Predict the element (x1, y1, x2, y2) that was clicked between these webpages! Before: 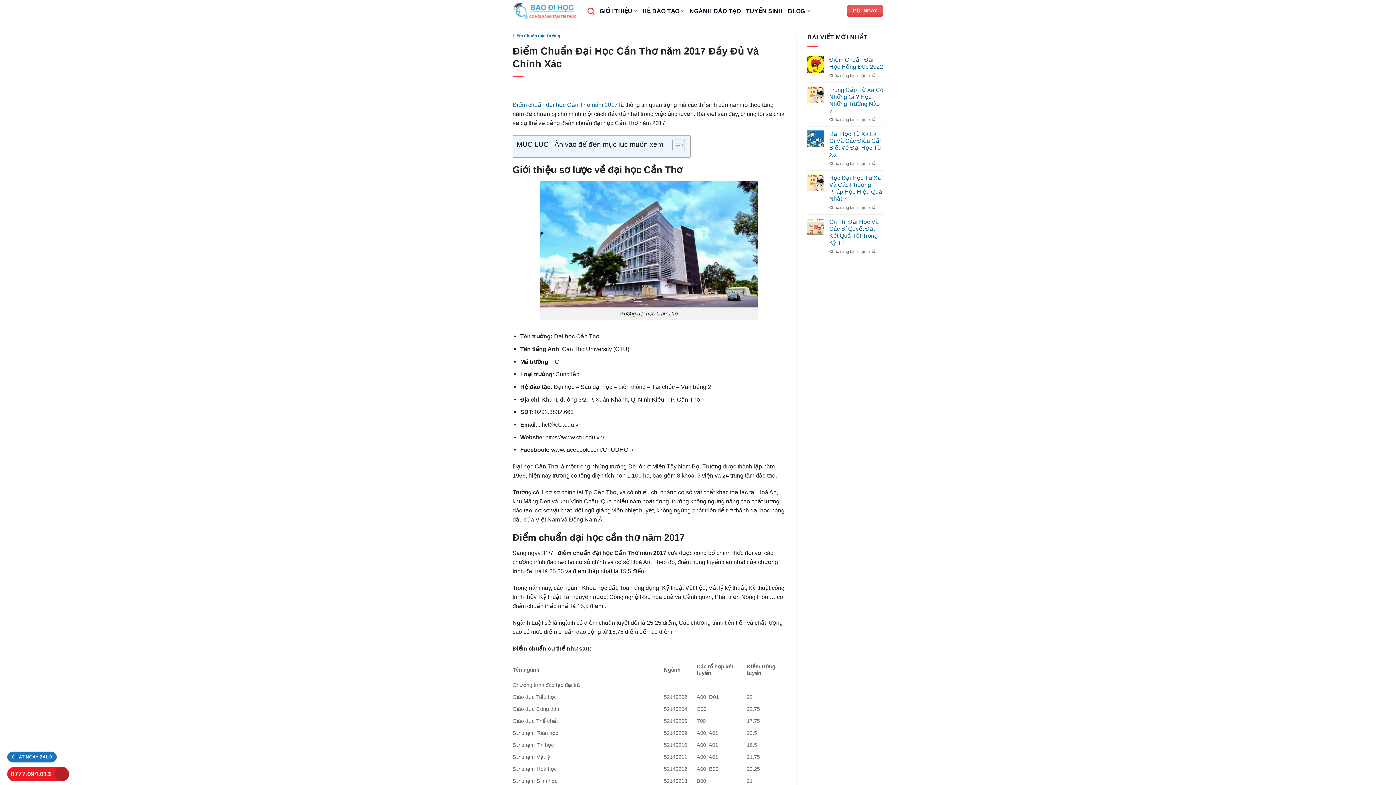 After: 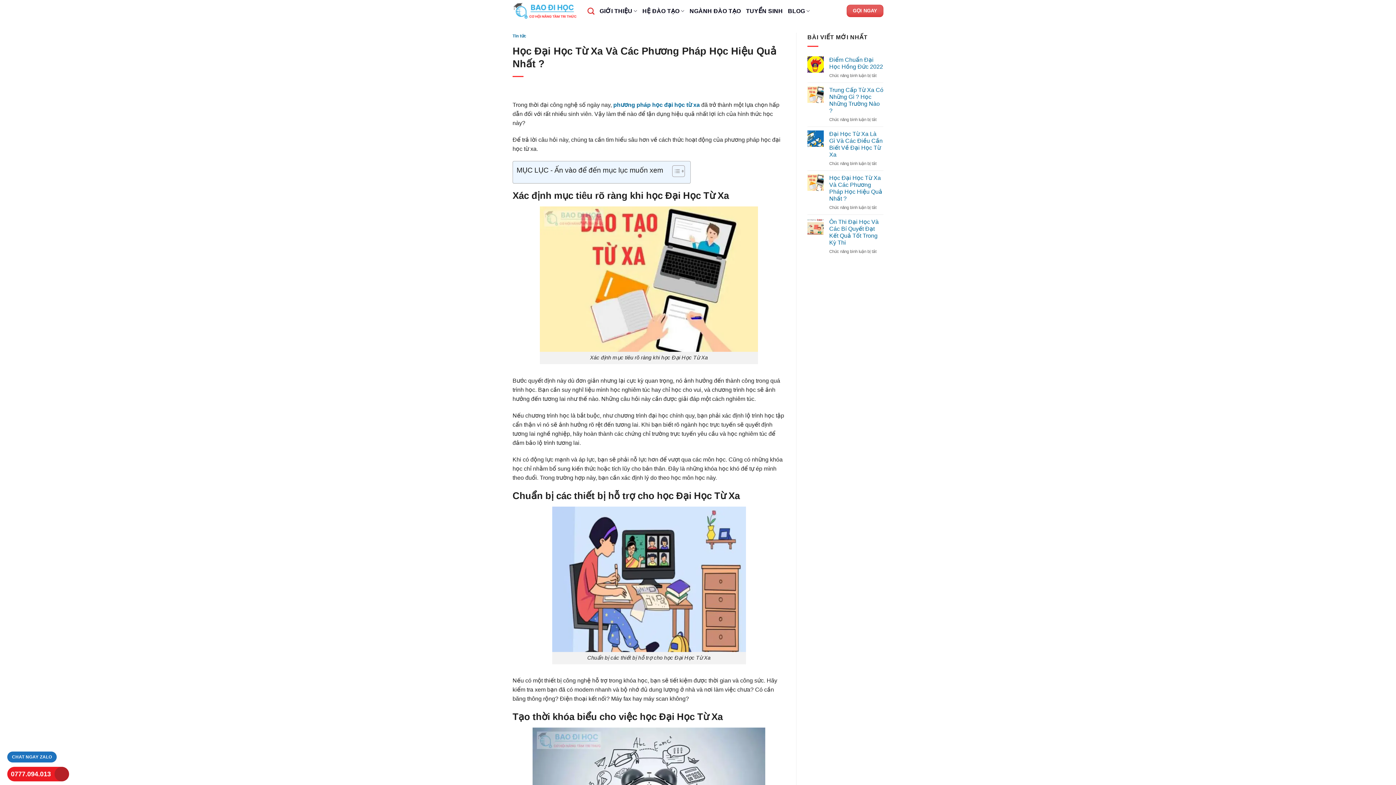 Action: label: Học Đại Học Từ Xa Và Các Phương Pháp Học Hiệu Quả Nhất ? bbox: (829, 174, 883, 202)